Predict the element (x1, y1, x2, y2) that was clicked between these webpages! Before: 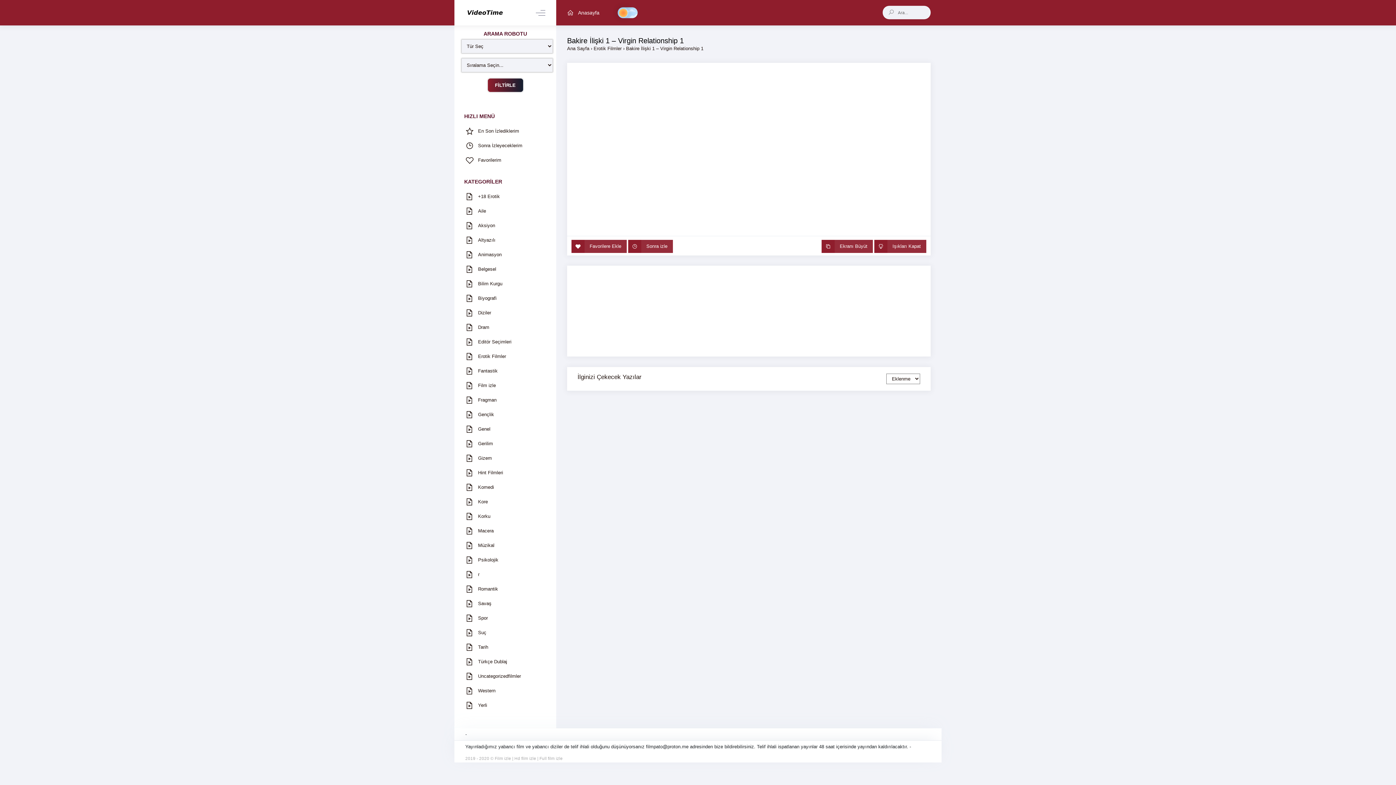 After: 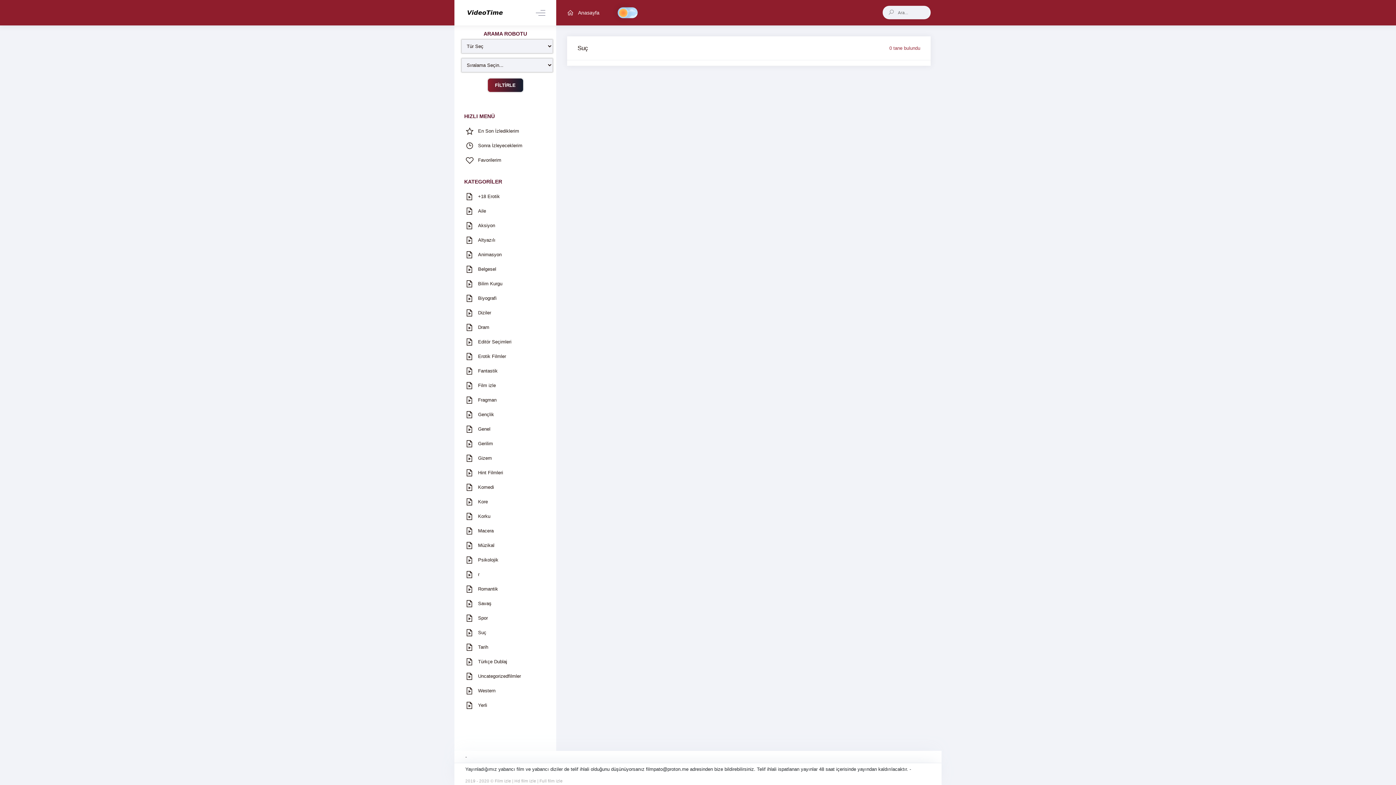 Action: label: 	Suç bbox: (454, 625, 556, 640)